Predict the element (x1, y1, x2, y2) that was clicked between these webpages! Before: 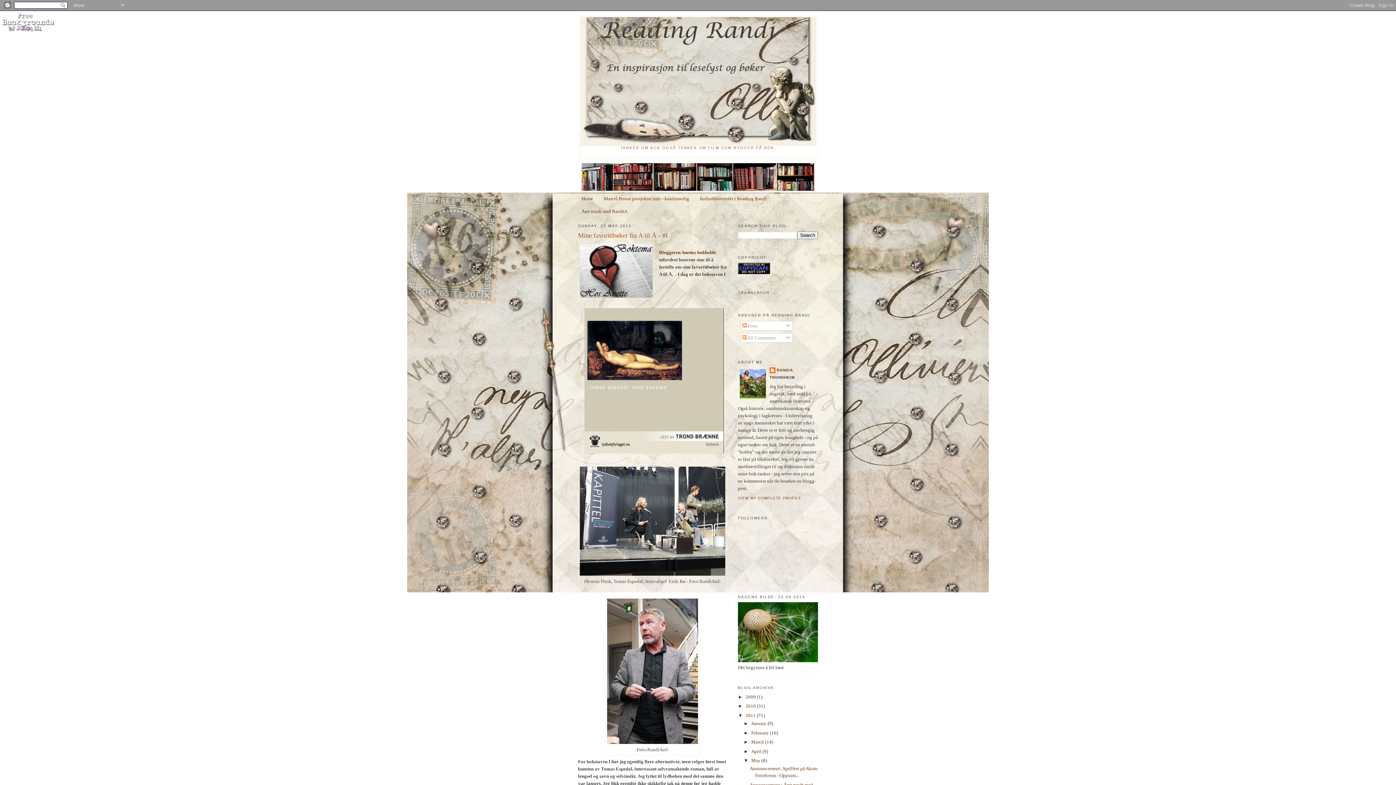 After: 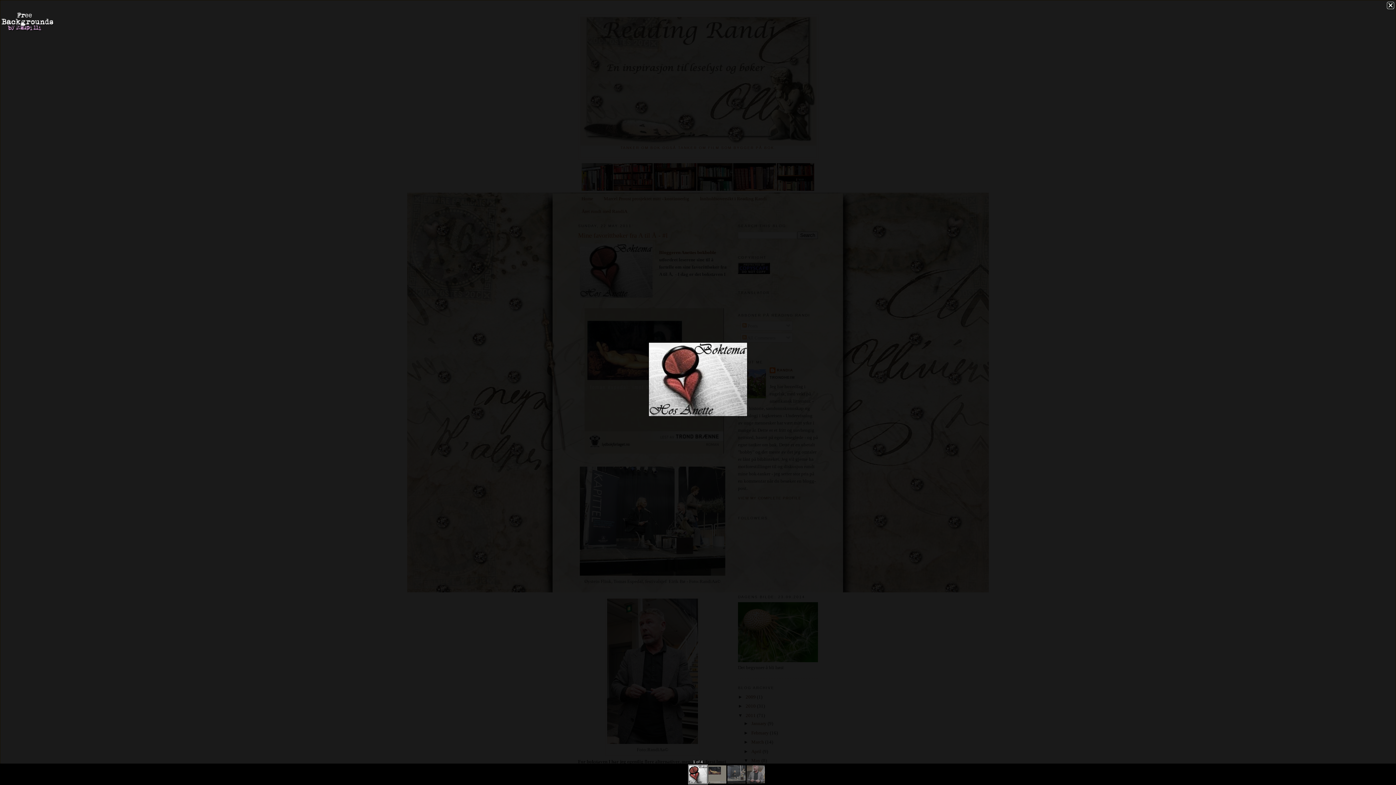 Action: bbox: (578, 241, 654, 301)